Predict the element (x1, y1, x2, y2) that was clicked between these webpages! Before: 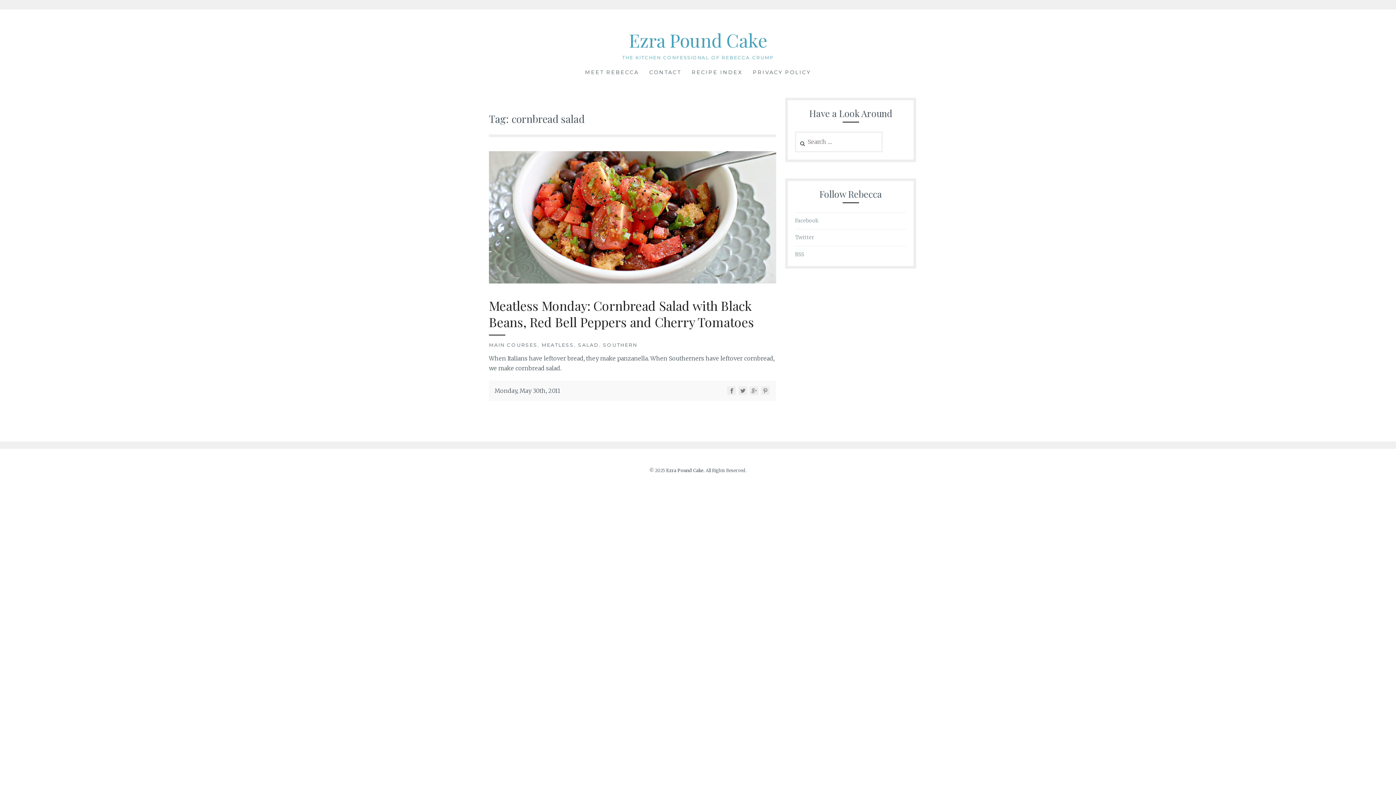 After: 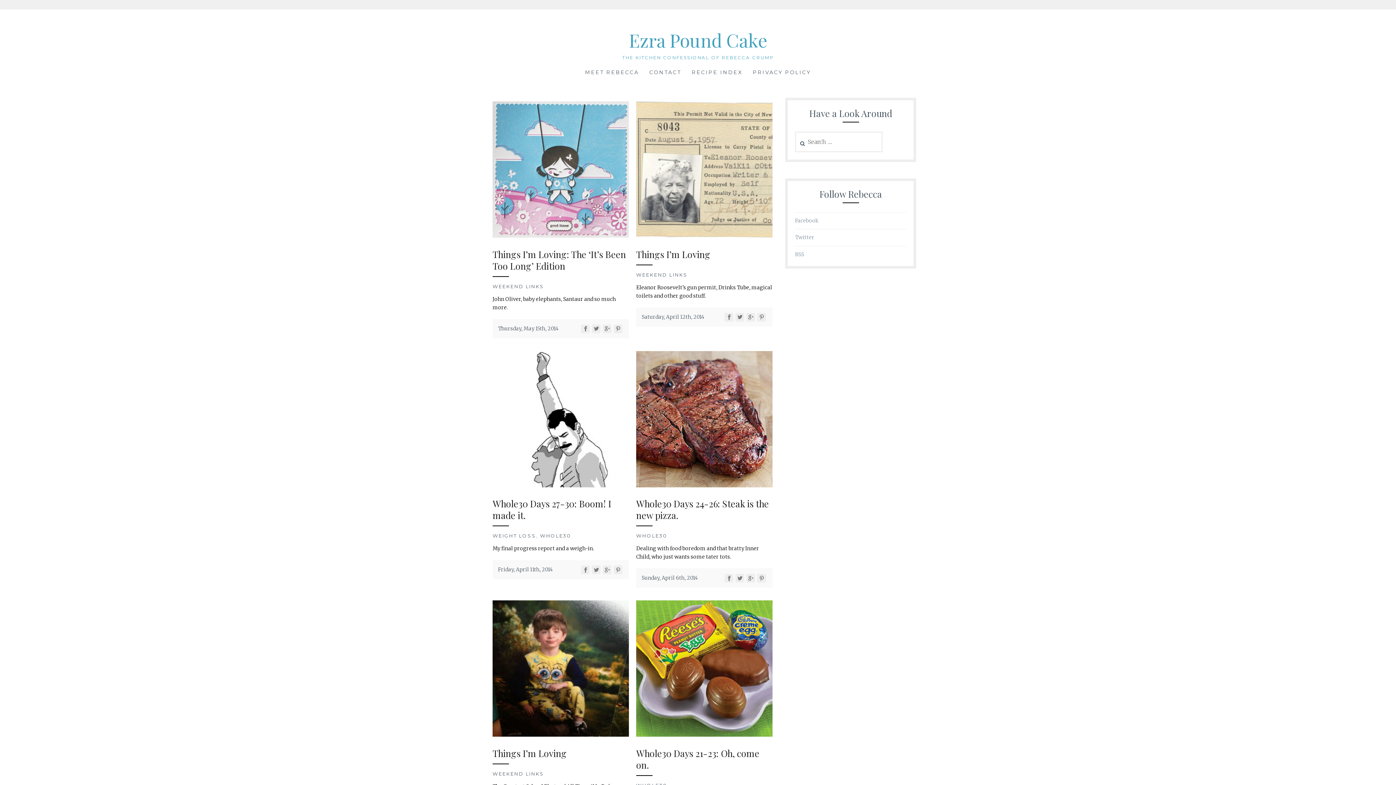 Action: bbox: (629, 28, 767, 52) label: Ezra Pound Cake